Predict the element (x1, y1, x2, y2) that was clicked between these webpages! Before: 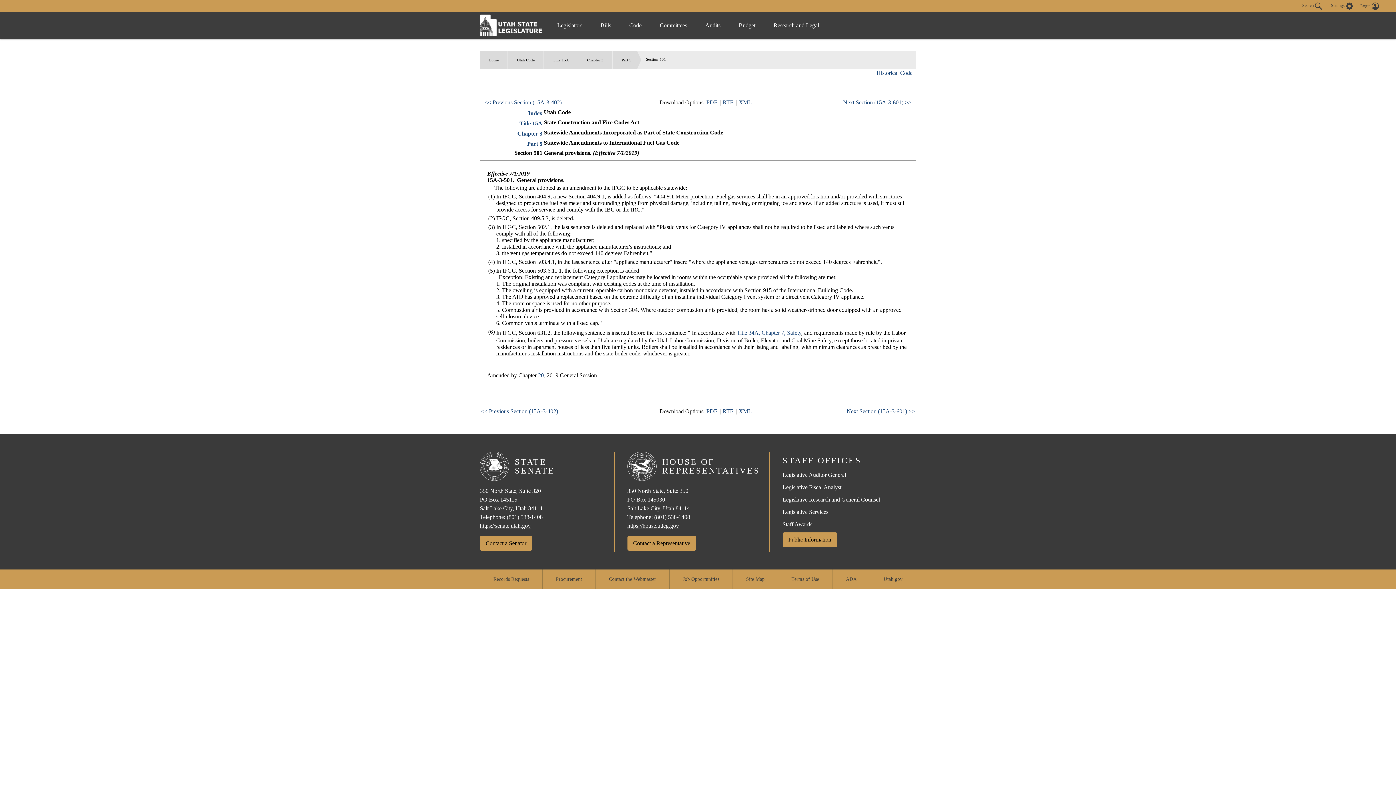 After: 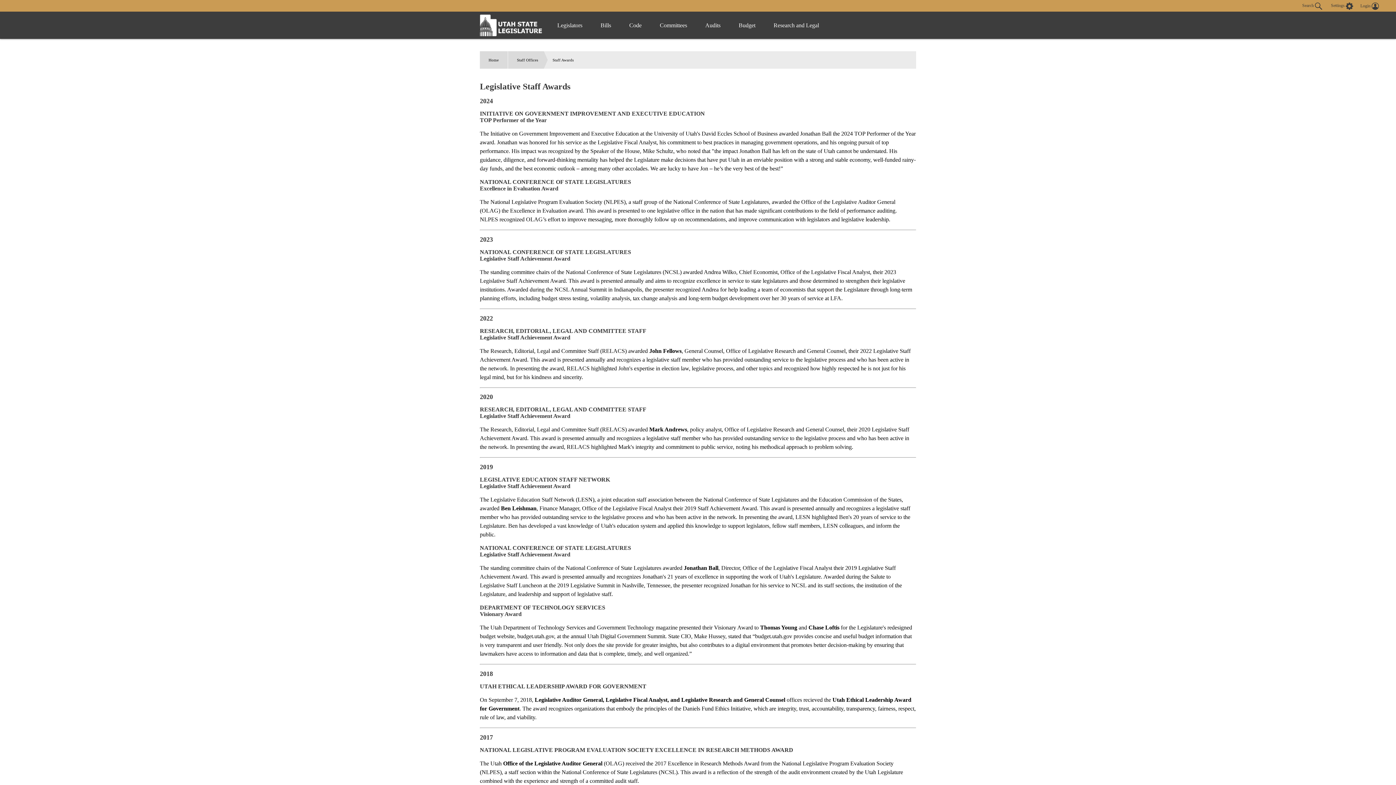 Action: label: Staff Awards bbox: (782, 521, 812, 527)